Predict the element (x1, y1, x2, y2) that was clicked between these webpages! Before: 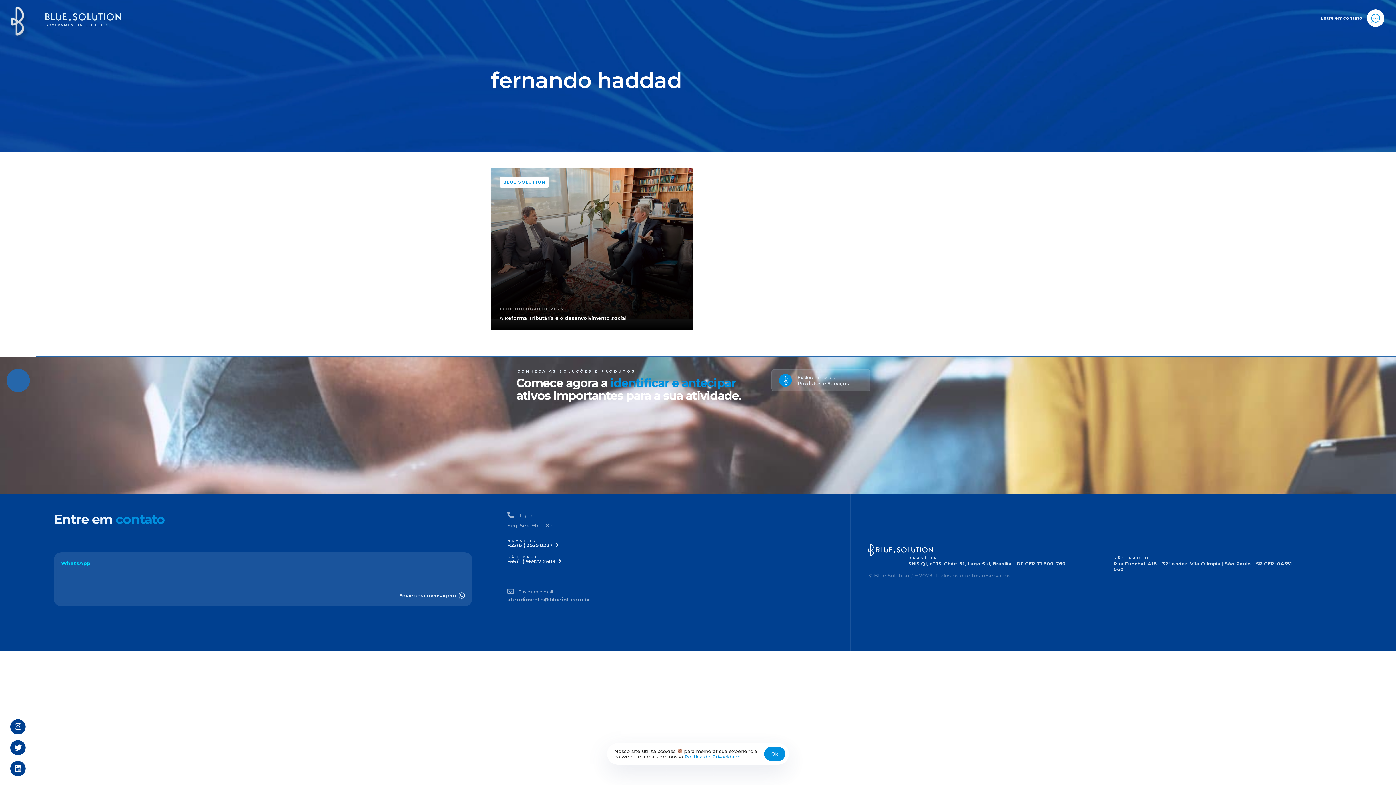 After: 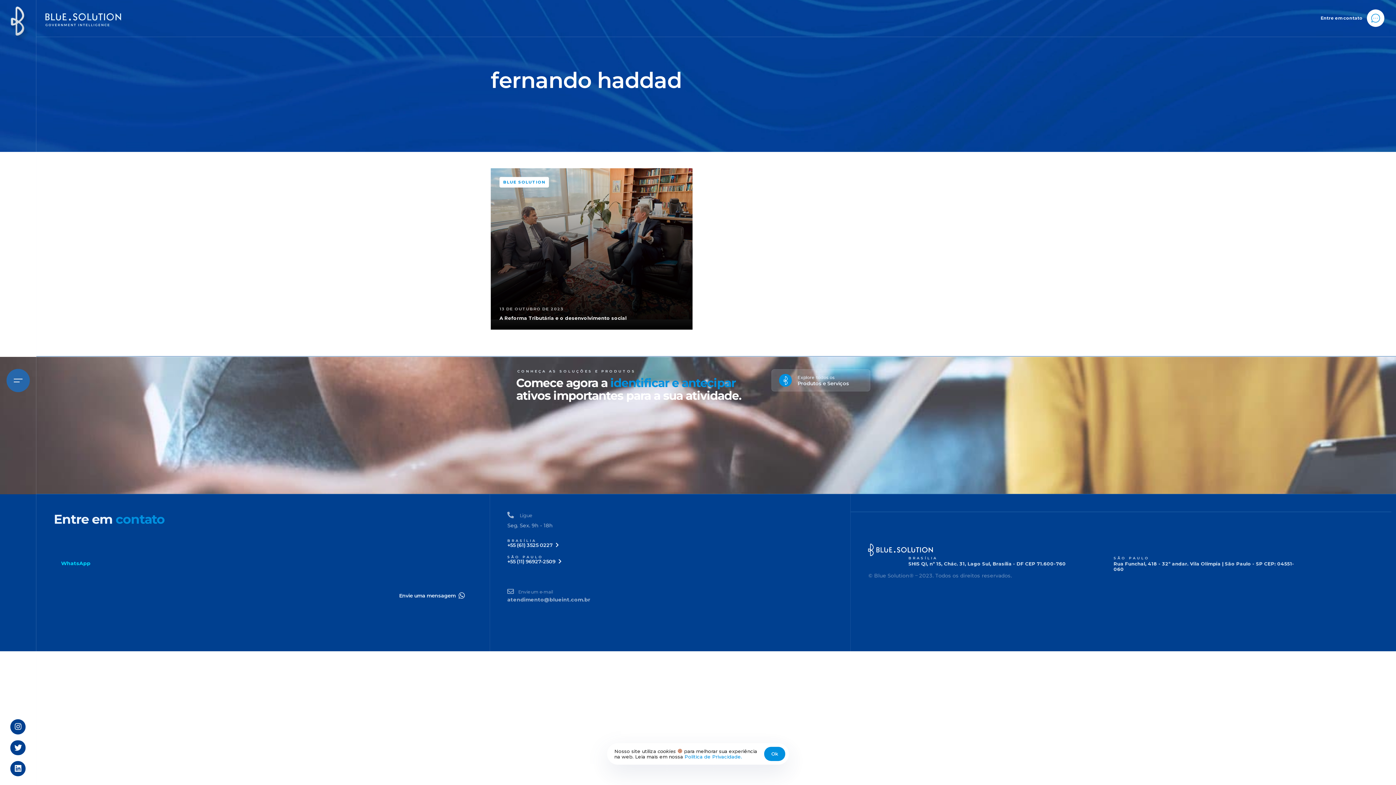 Action: bbox: (61, 560, 90, 566) label: WhatsApp